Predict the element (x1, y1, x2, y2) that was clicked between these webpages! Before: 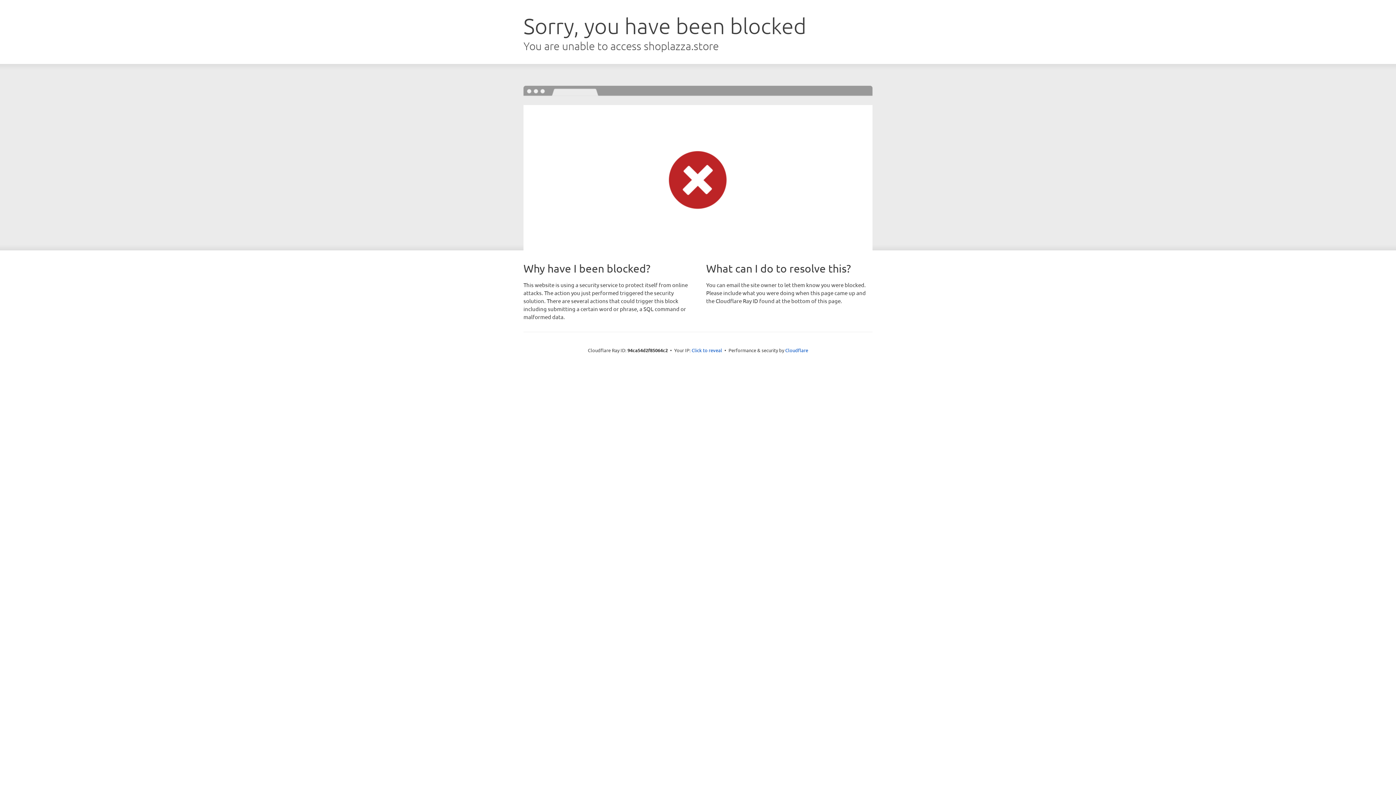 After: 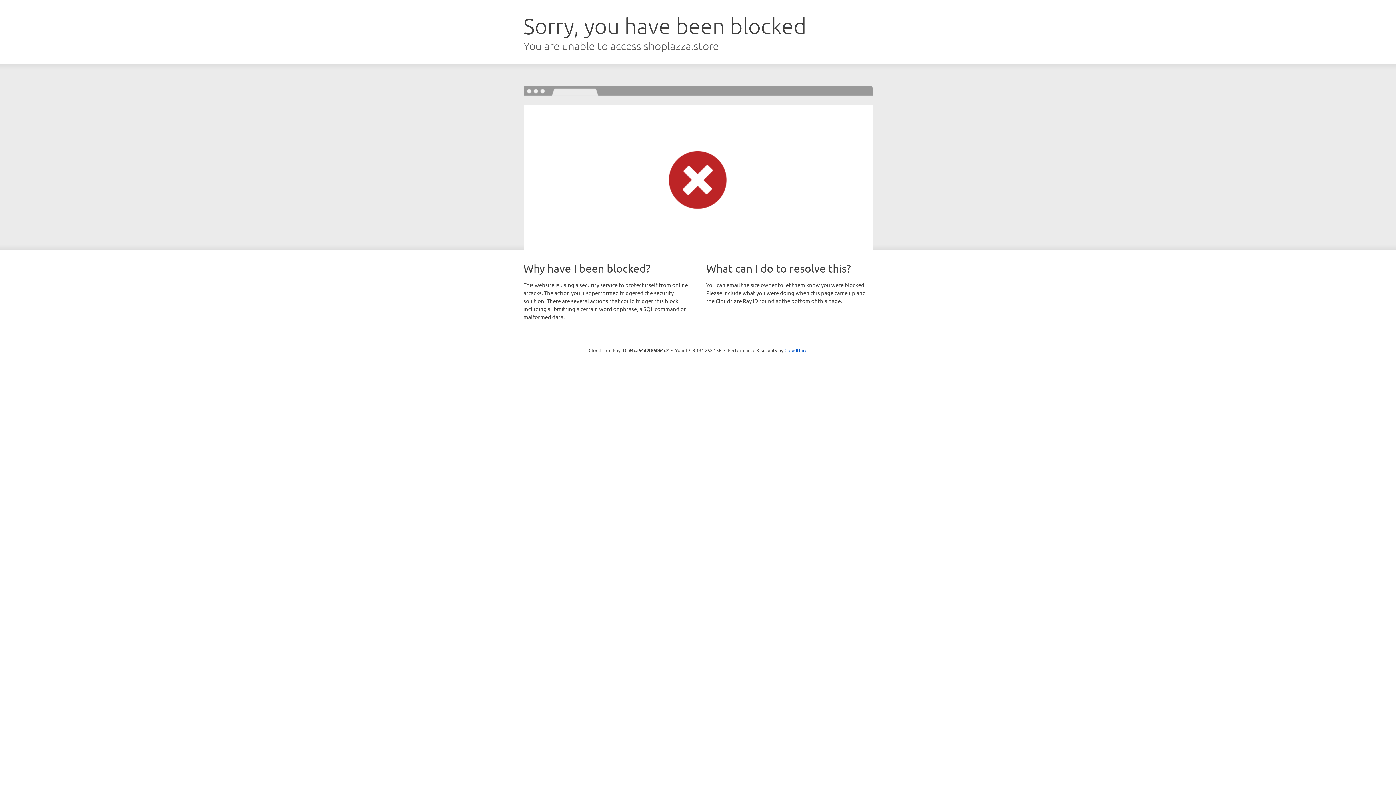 Action: bbox: (691, 346, 722, 353) label: Click to reveal